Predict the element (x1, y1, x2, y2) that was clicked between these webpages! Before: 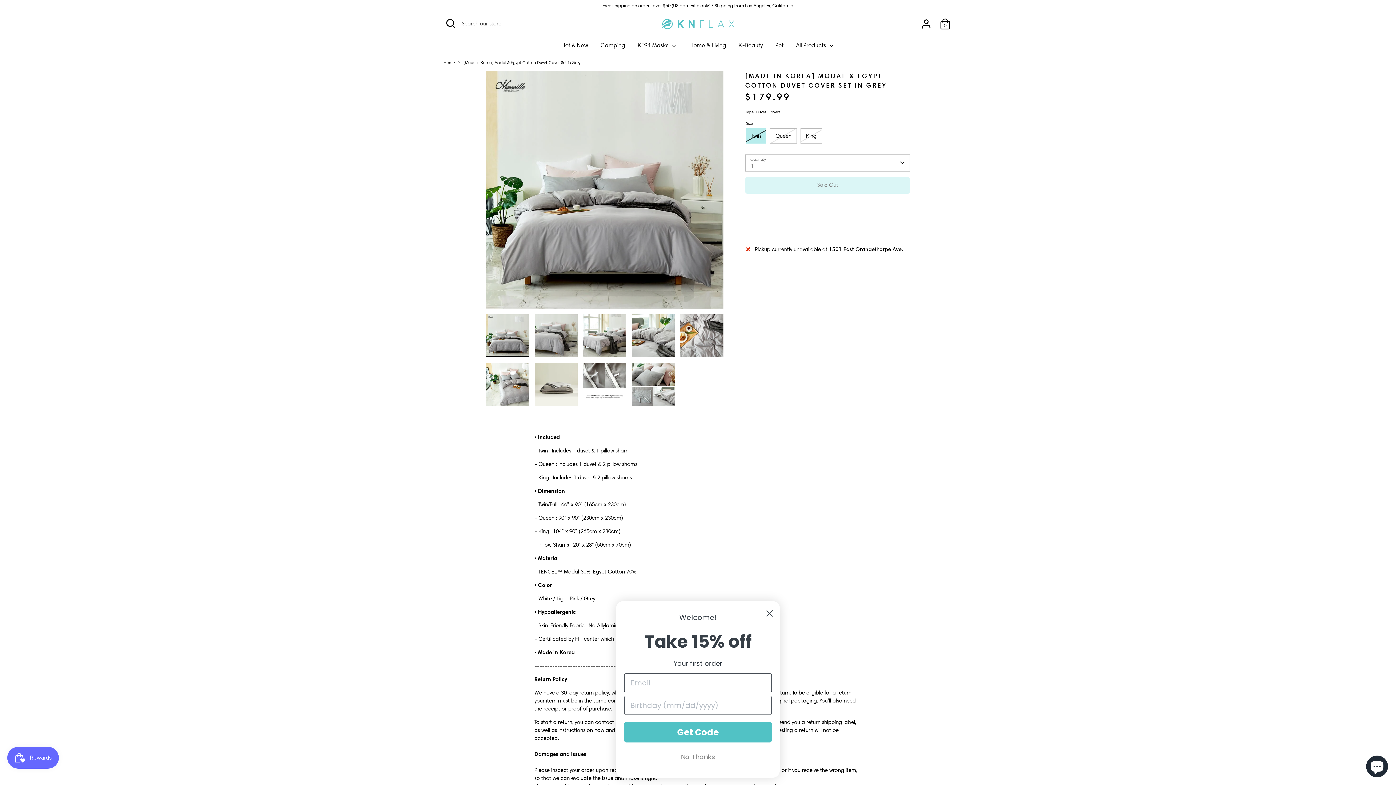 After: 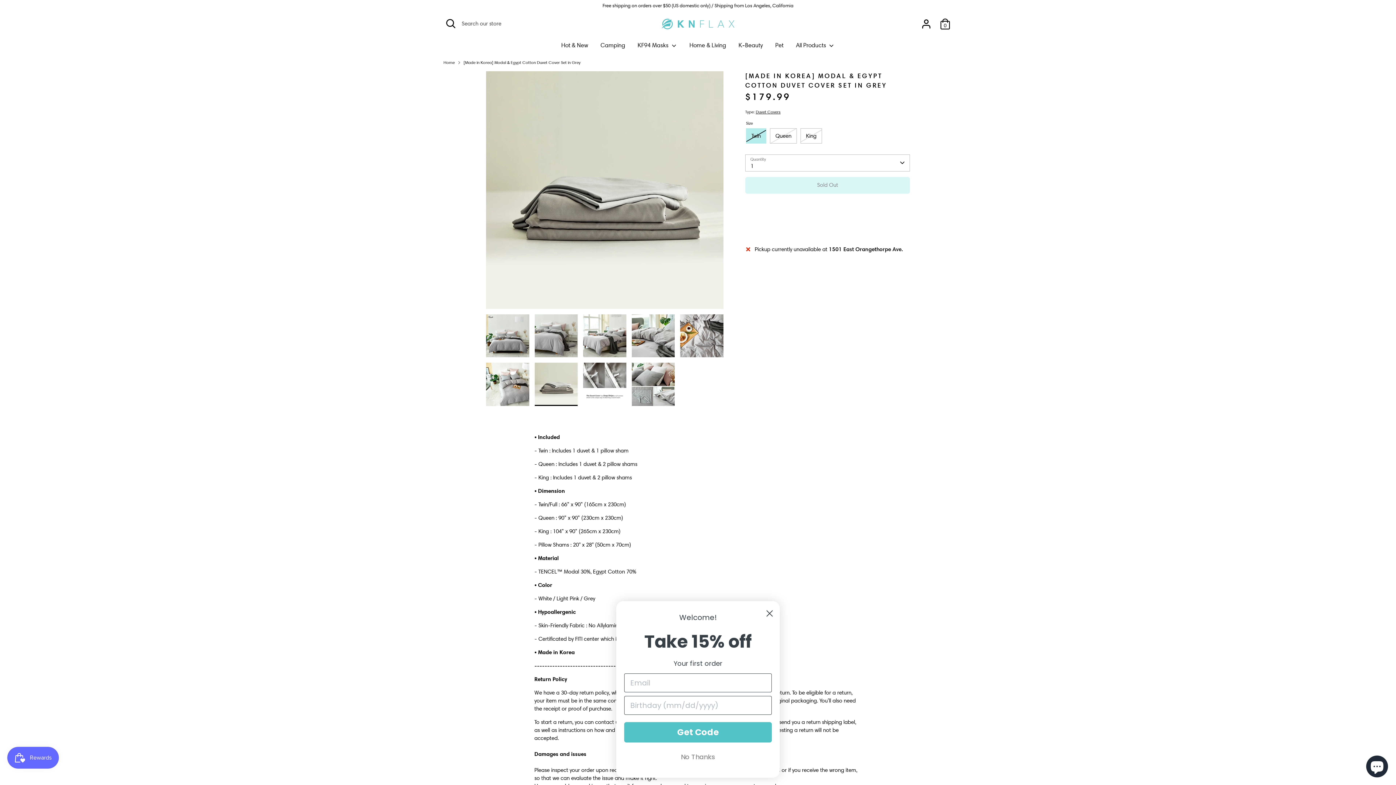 Action: bbox: (534, 363, 577, 406)